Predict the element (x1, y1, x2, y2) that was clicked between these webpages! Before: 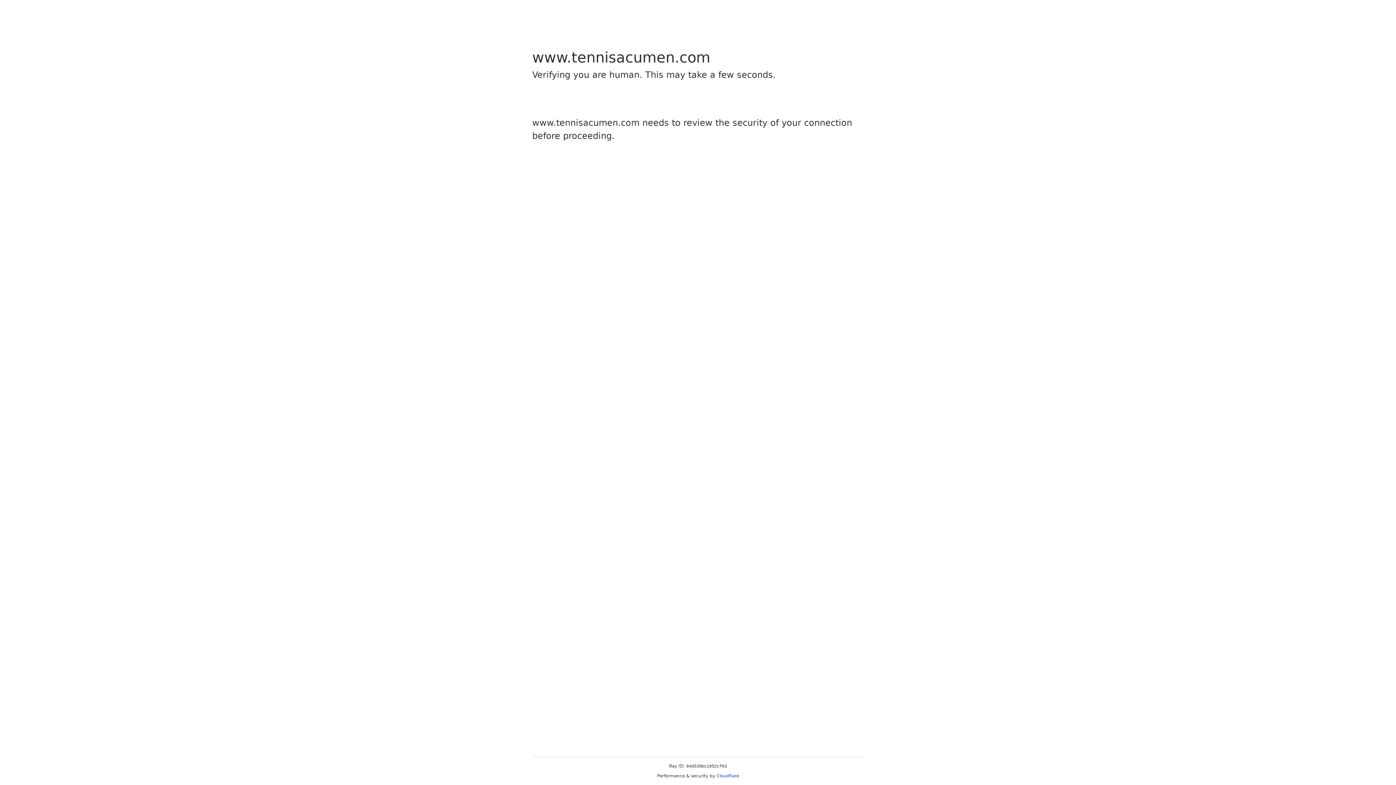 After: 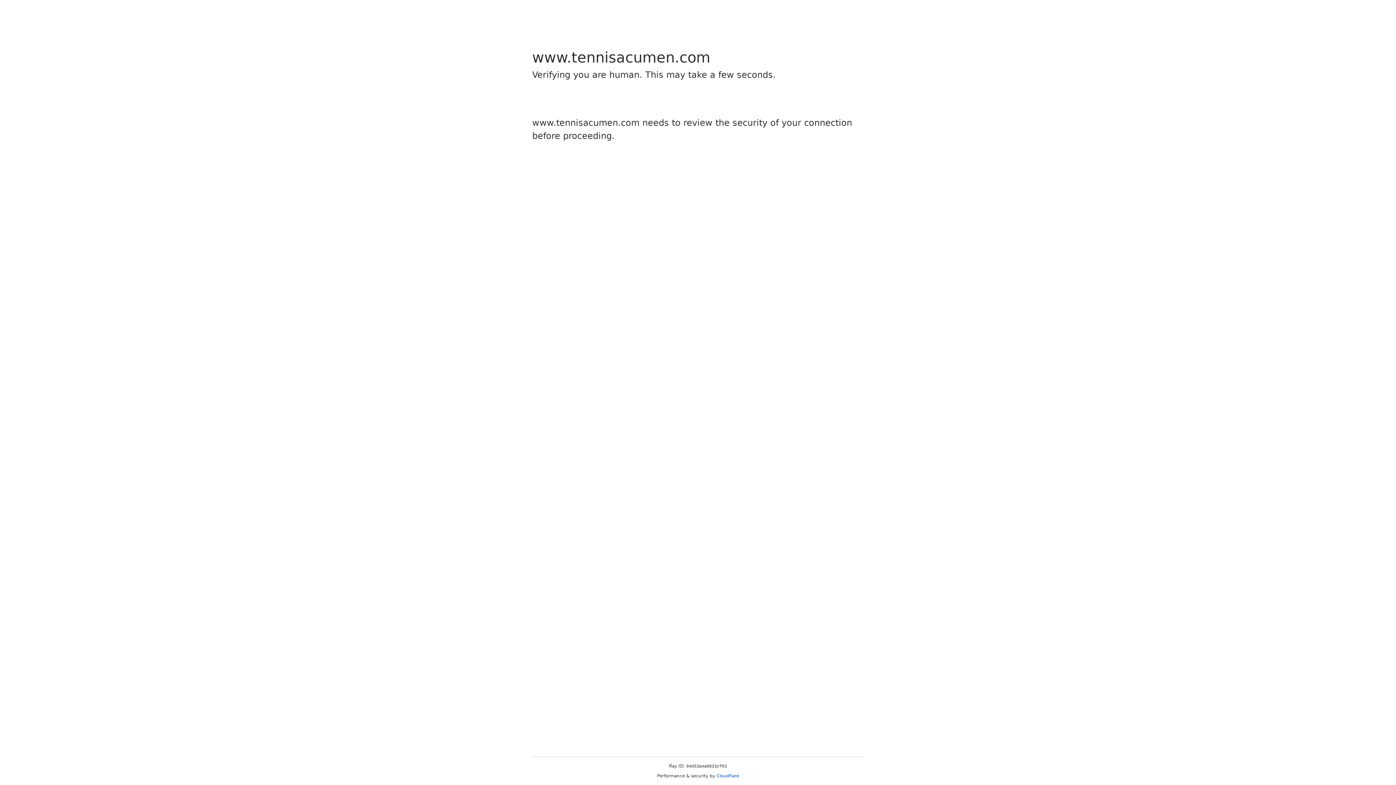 Action: bbox: (716, 773, 739, 778) label: Cloudflare